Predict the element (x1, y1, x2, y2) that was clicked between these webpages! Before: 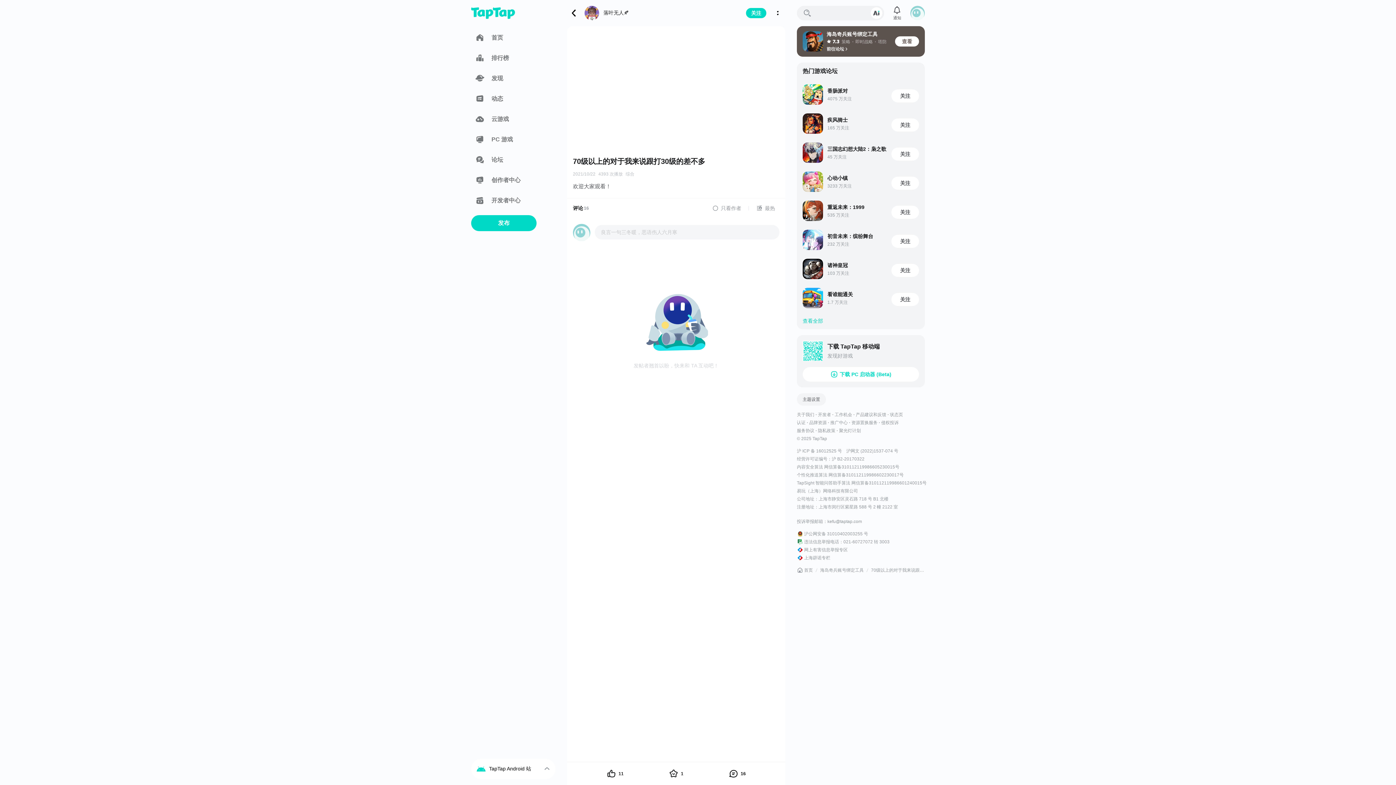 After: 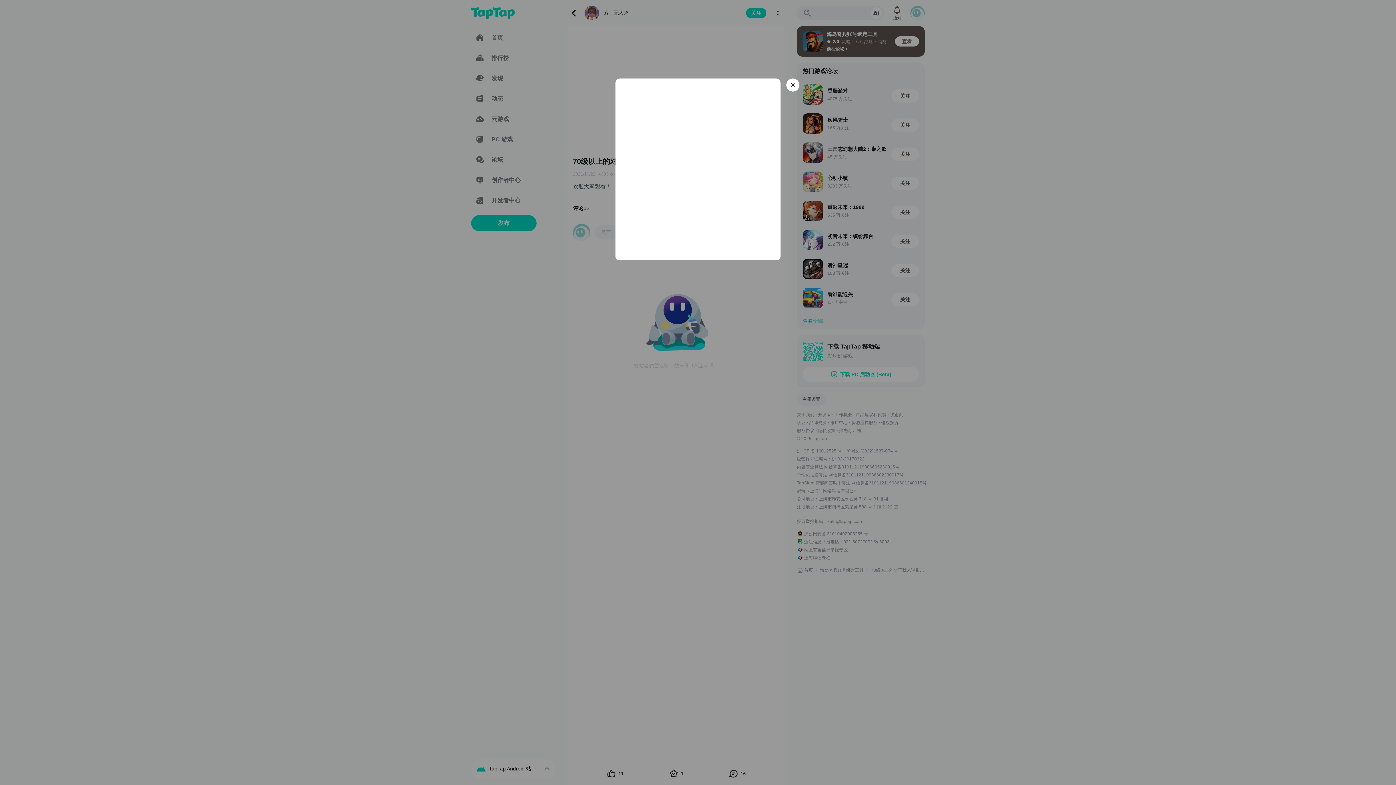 Action: label: 关注 bbox: (891, 264, 919, 277)